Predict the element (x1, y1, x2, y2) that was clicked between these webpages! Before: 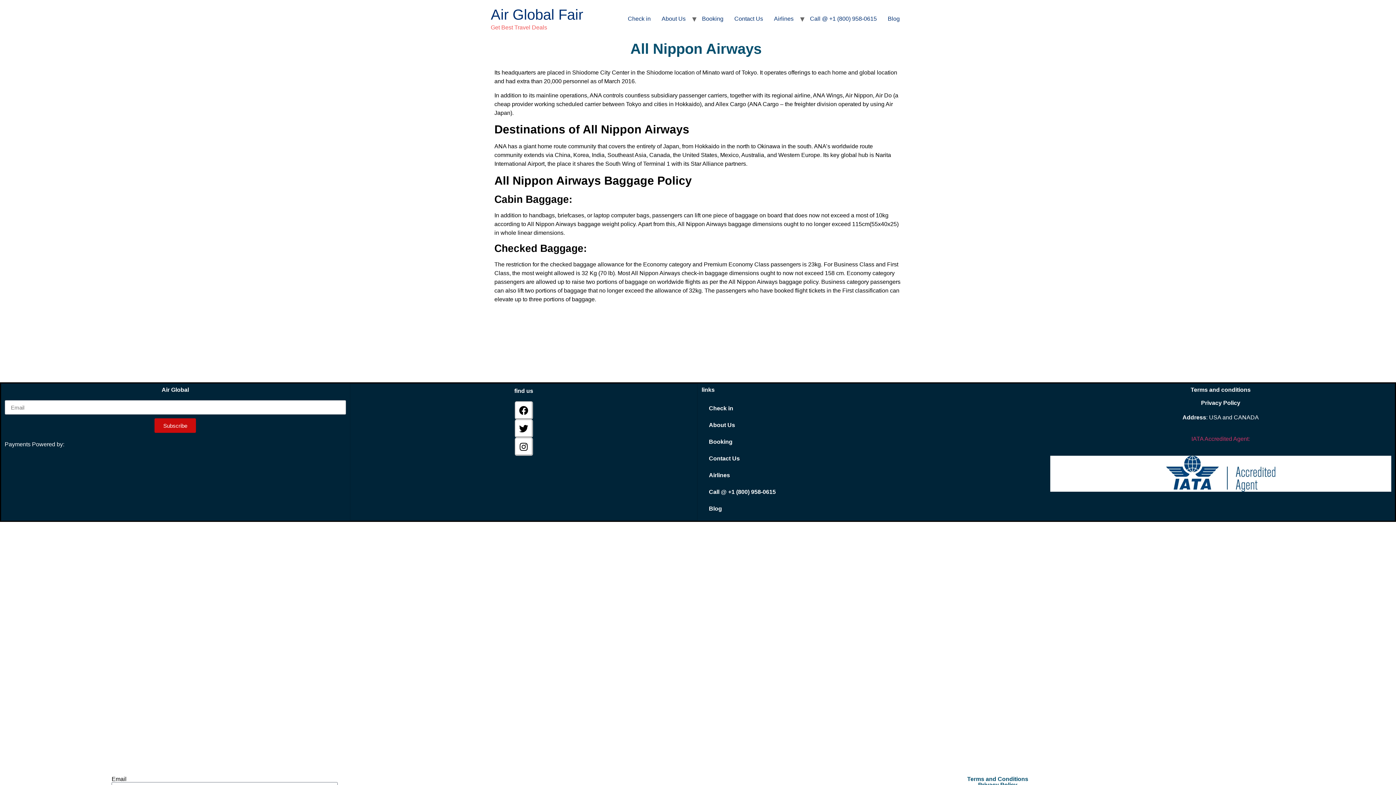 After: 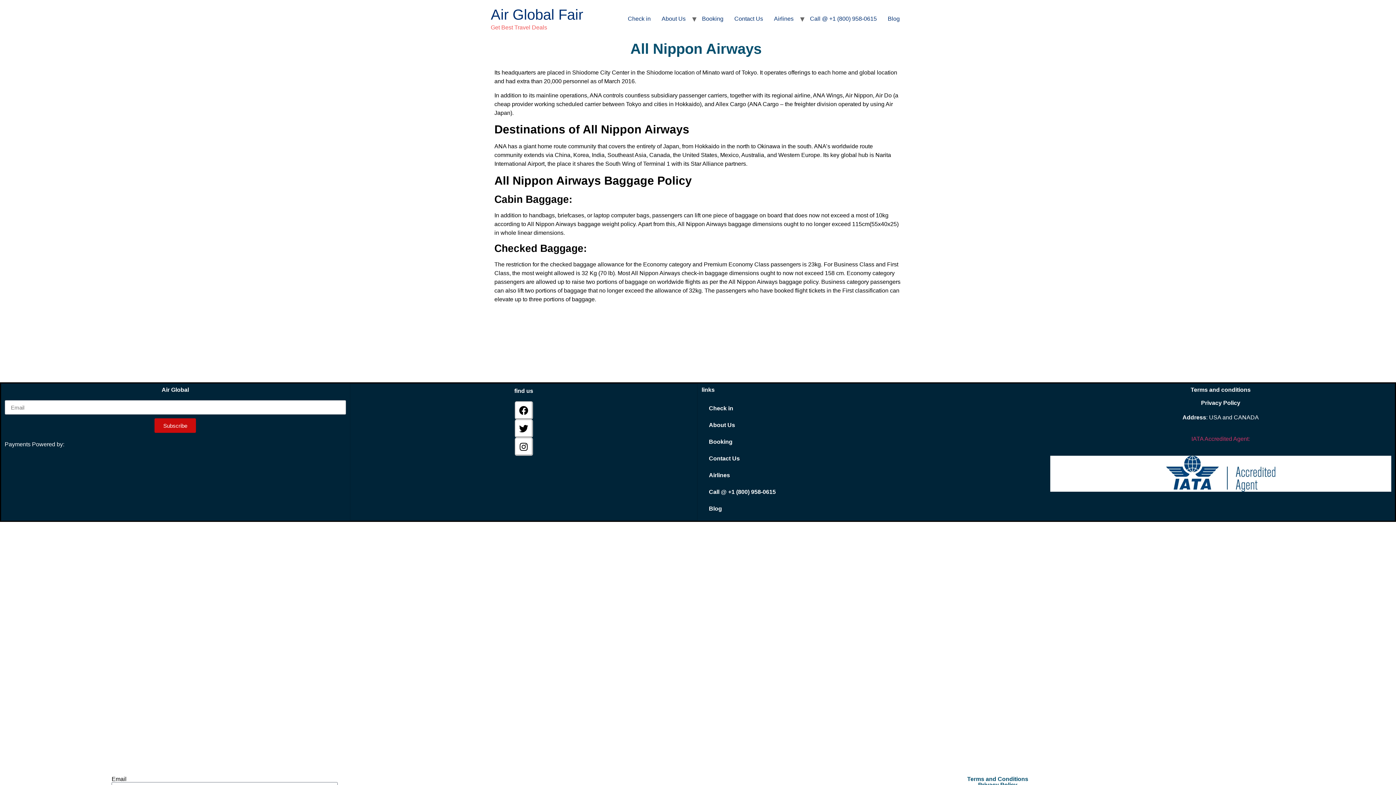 Action: label: Call @ +1 (800) 958-0615 bbox: (804, 11, 882, 26)